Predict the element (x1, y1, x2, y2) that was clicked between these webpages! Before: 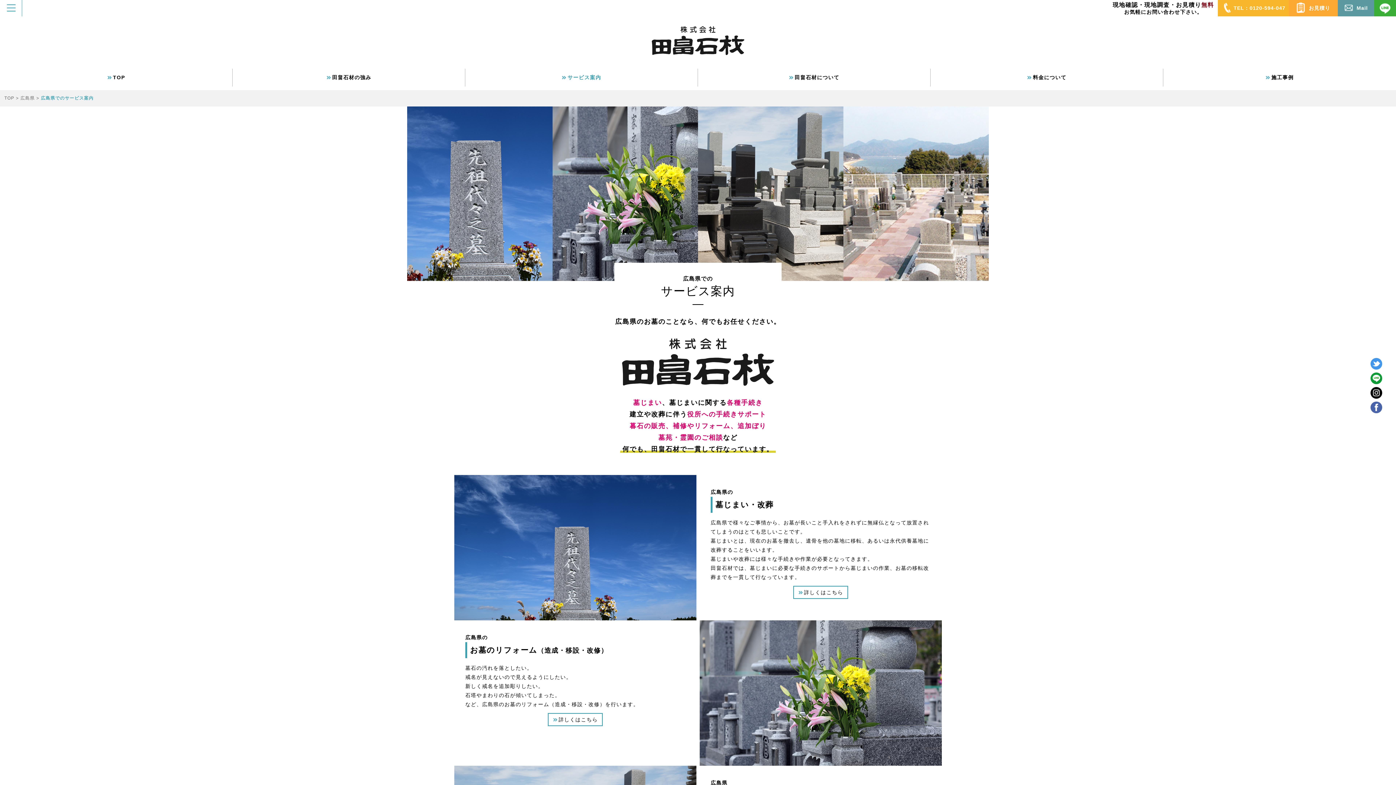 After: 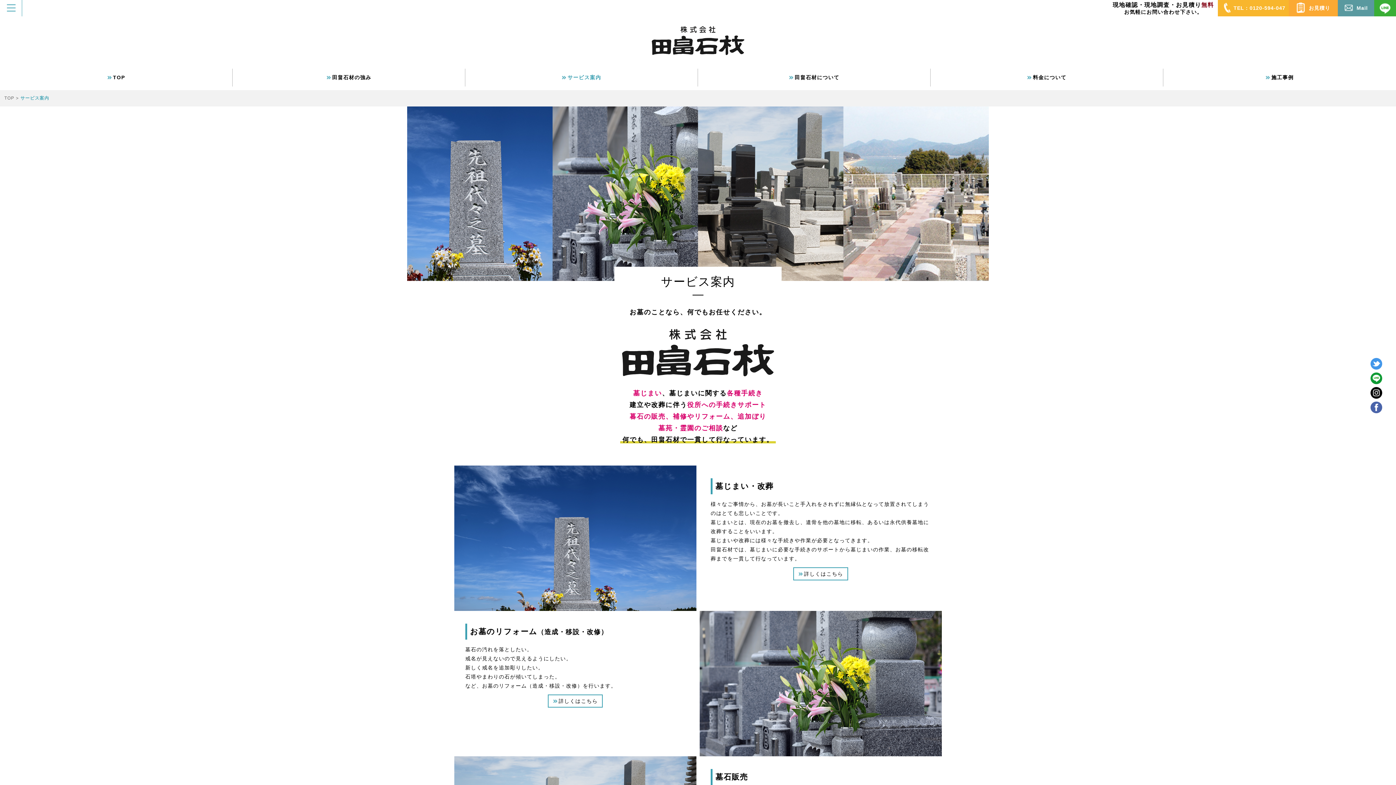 Action: label: サービス案内 bbox: (465, 68, 698, 86)